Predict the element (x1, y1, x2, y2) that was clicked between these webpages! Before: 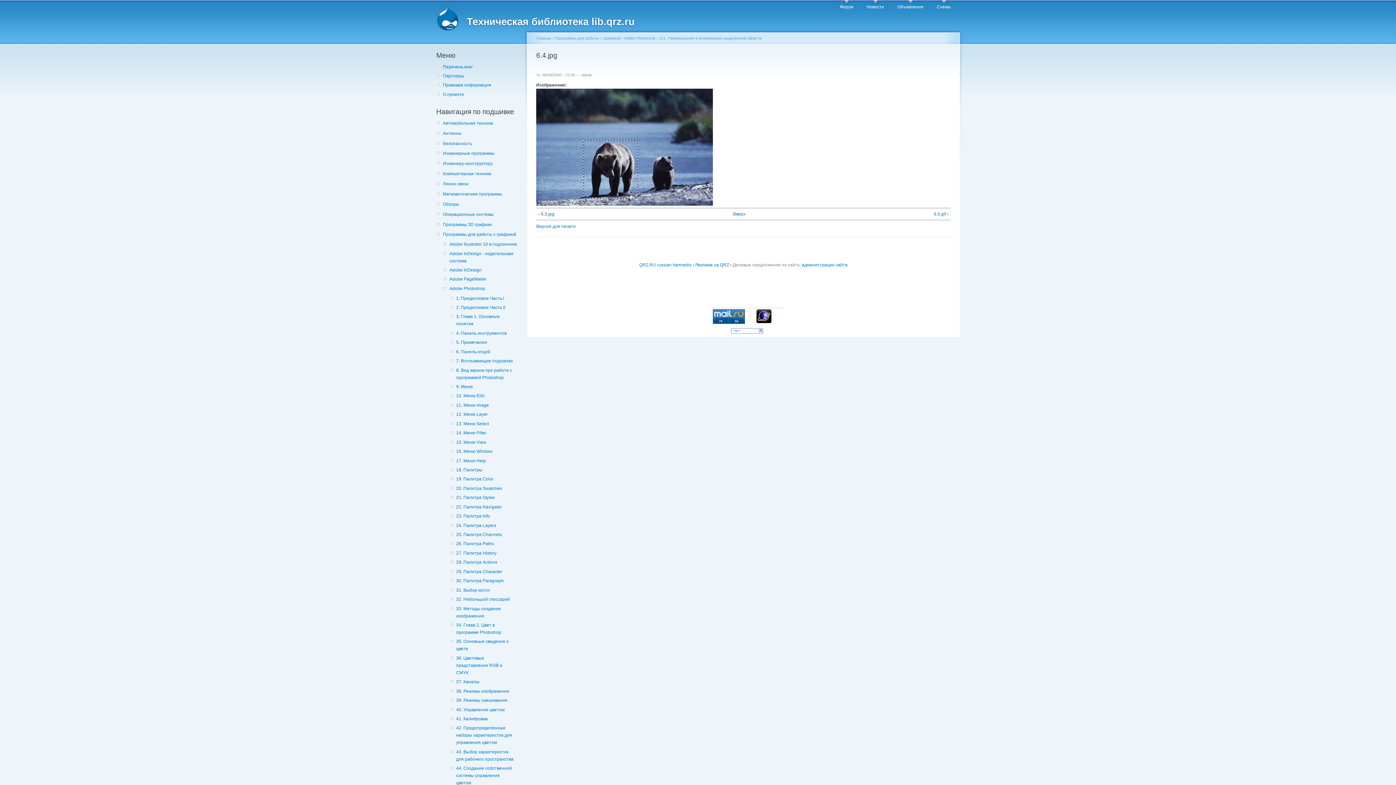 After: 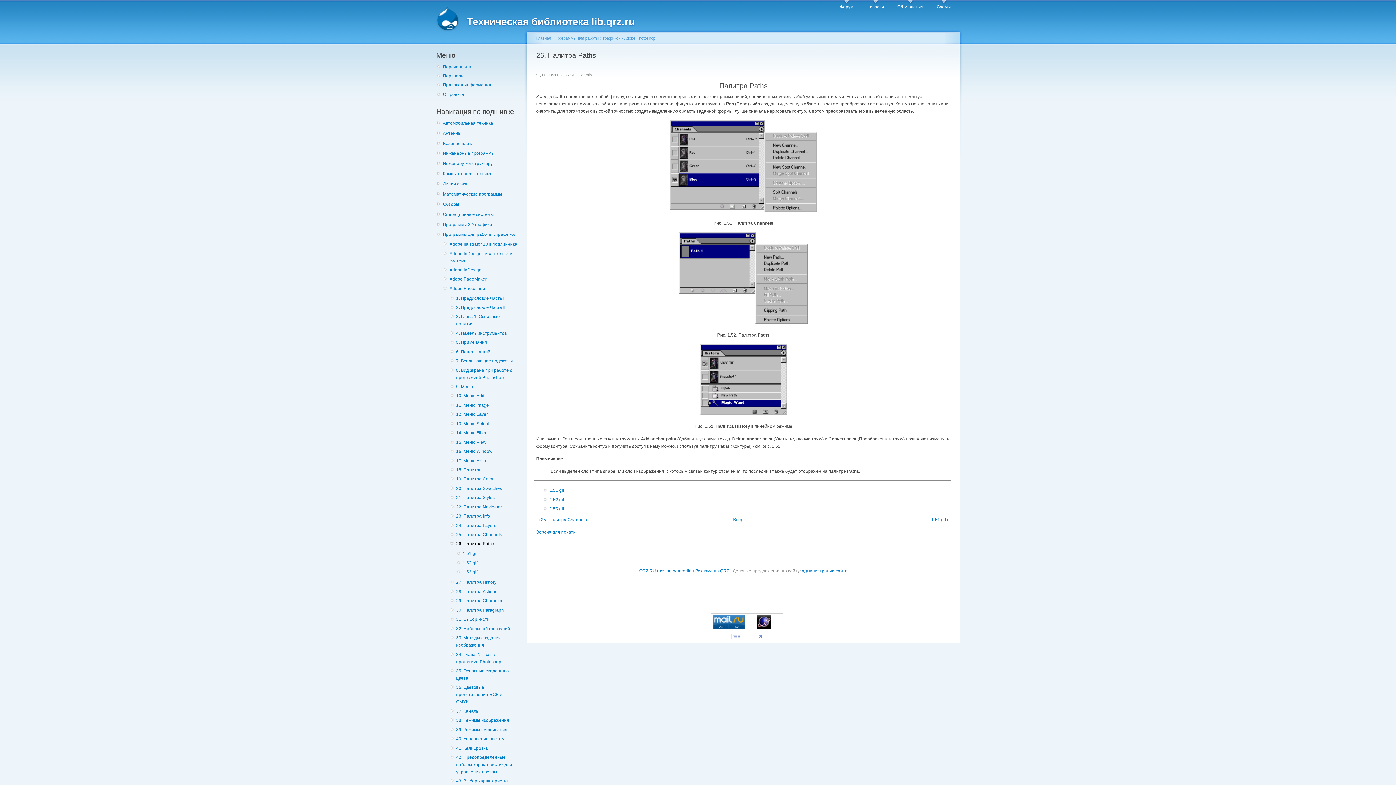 Action: label: 26. Палитра Paths bbox: (456, 540, 515, 547)